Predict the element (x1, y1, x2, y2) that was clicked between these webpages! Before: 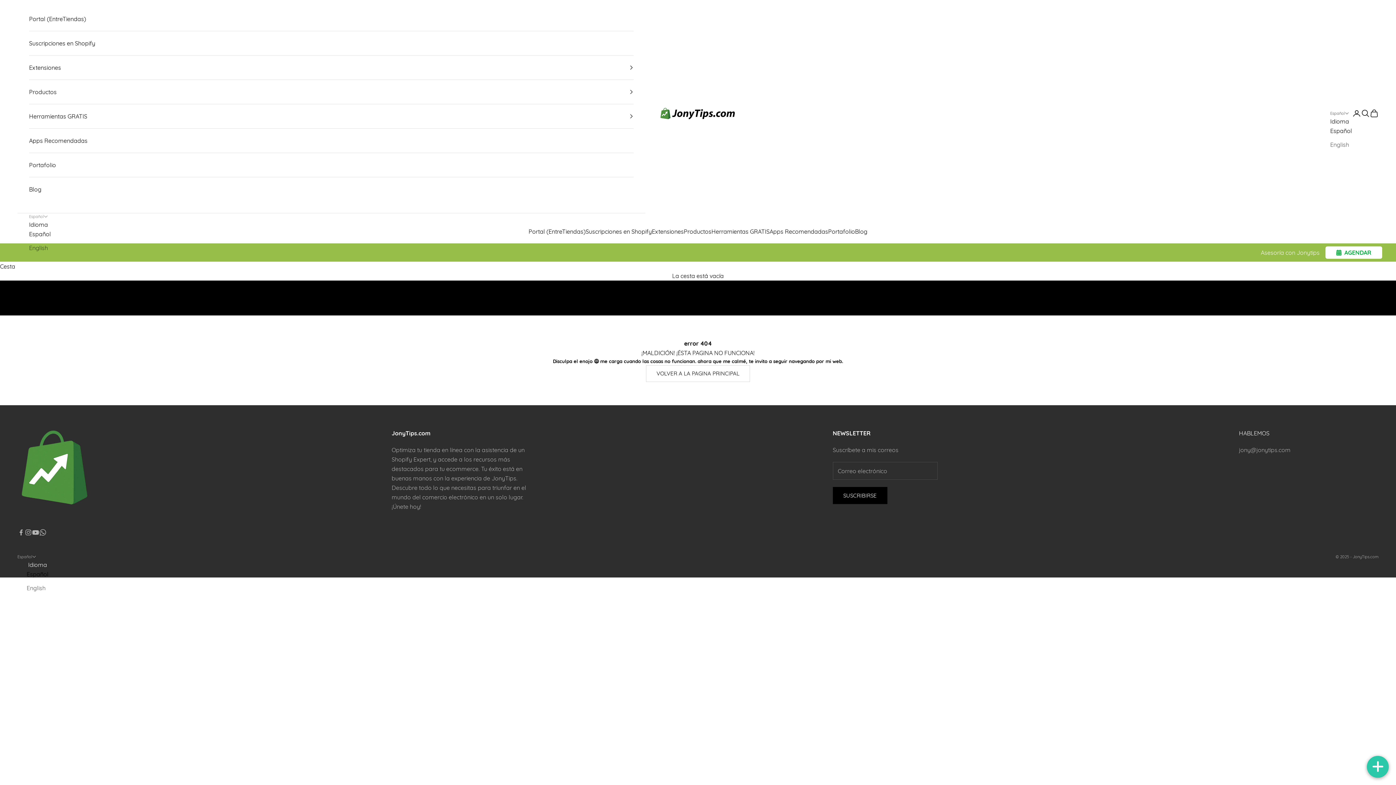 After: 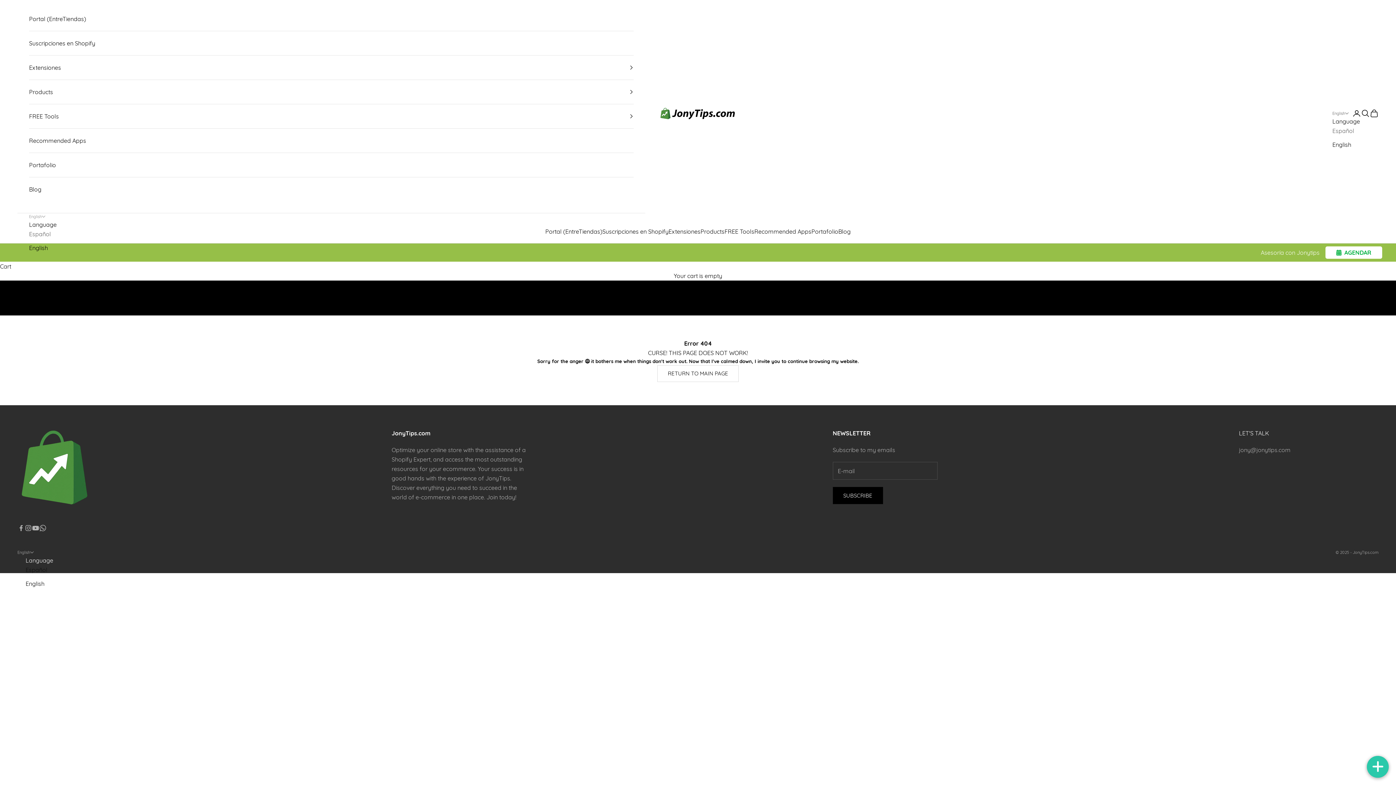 Action: label: English bbox: (29, 243, 50, 252)